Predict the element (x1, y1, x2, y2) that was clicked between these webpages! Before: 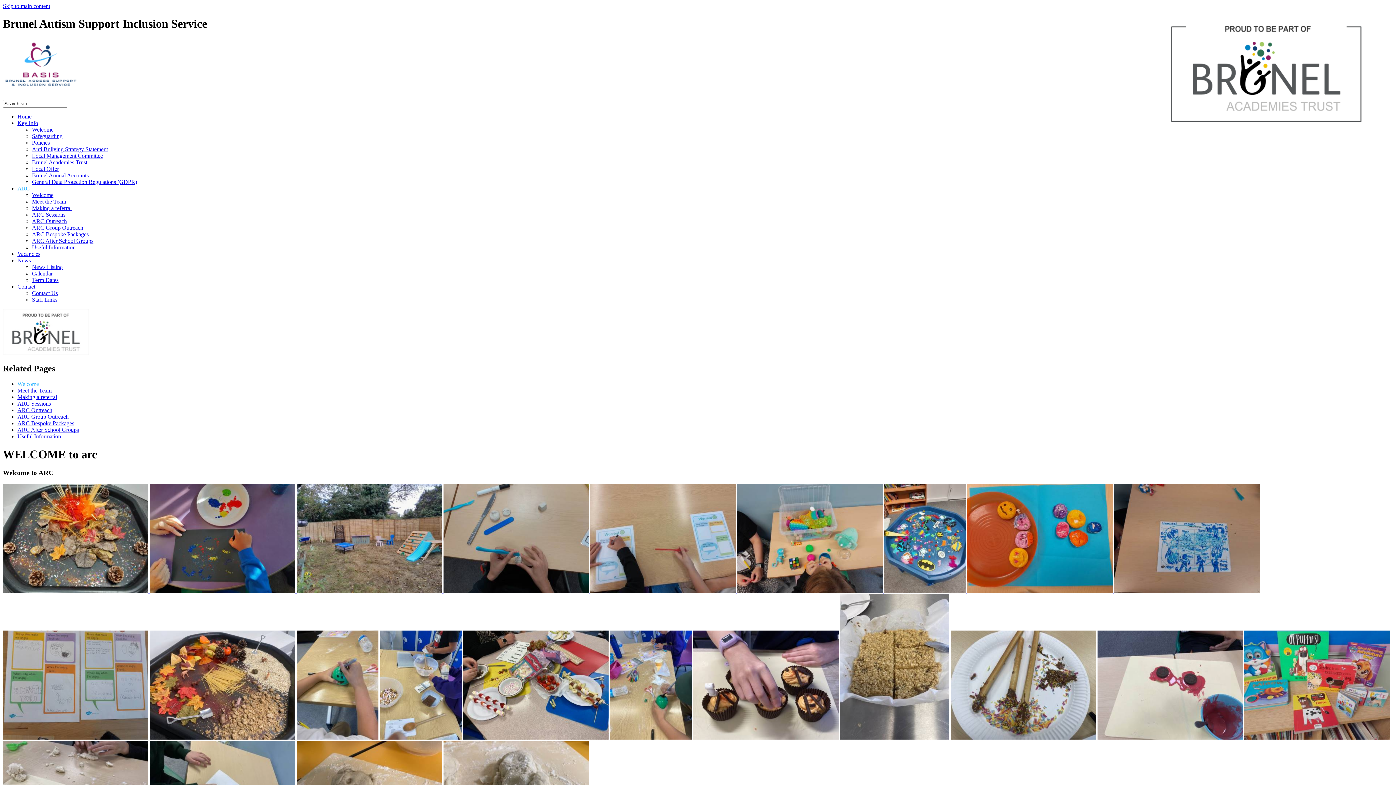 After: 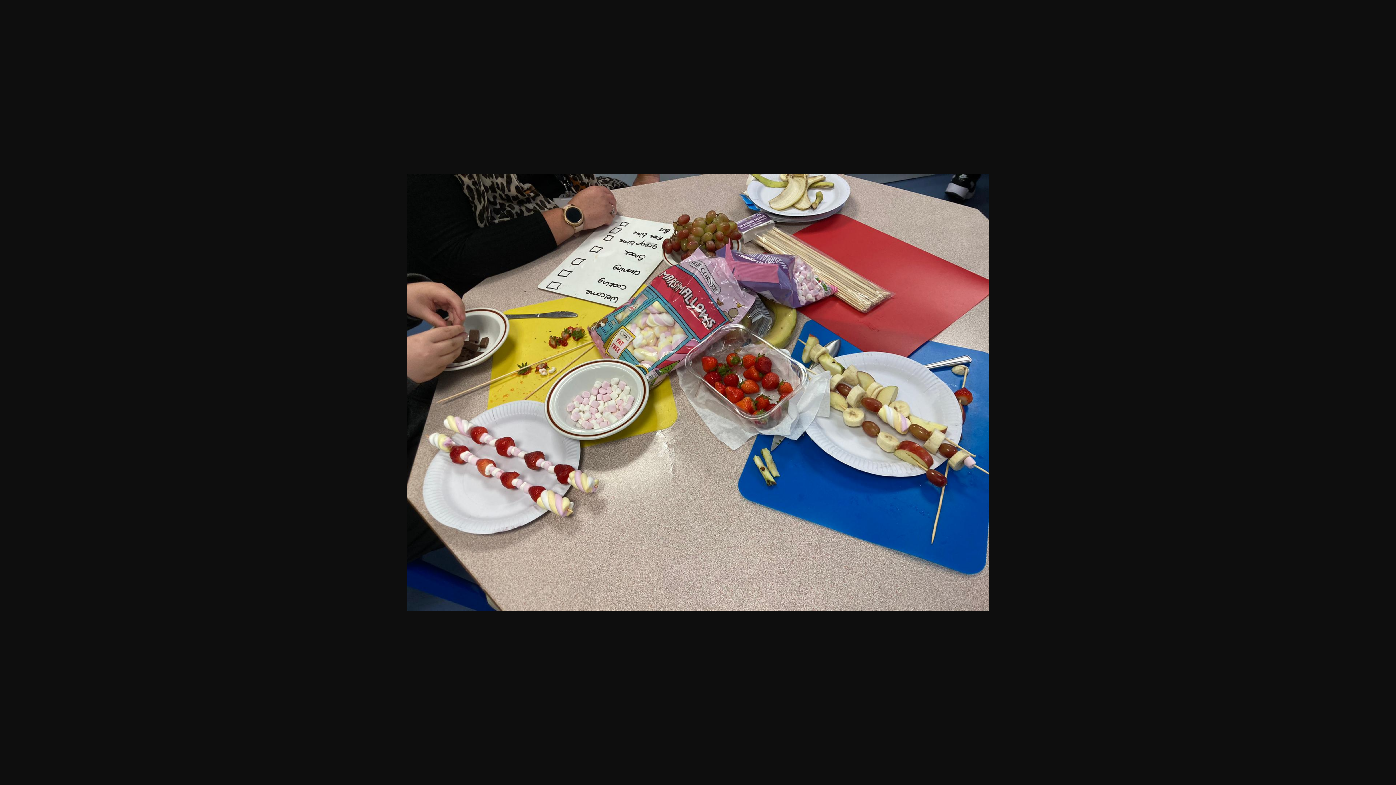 Action: bbox: (463, 734, 610, 740) label:  